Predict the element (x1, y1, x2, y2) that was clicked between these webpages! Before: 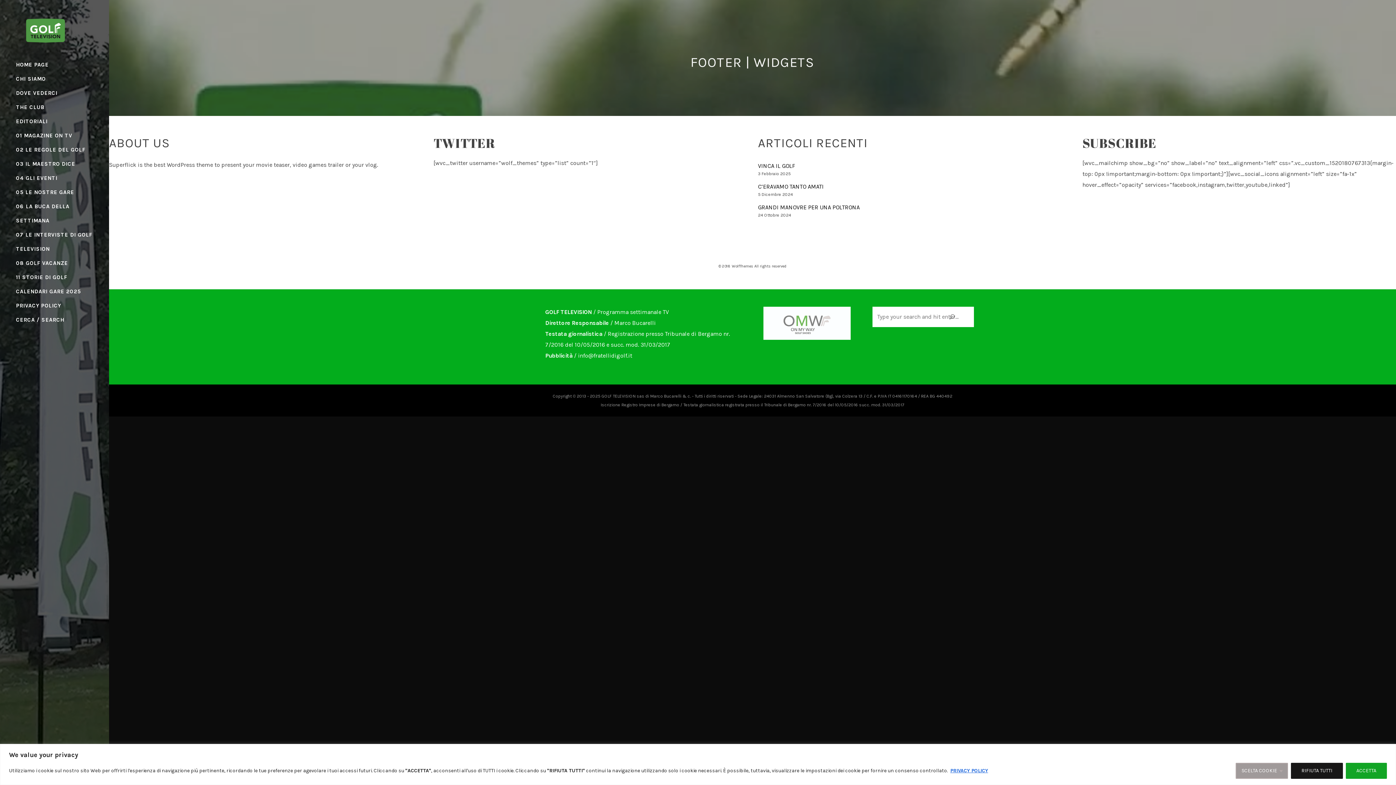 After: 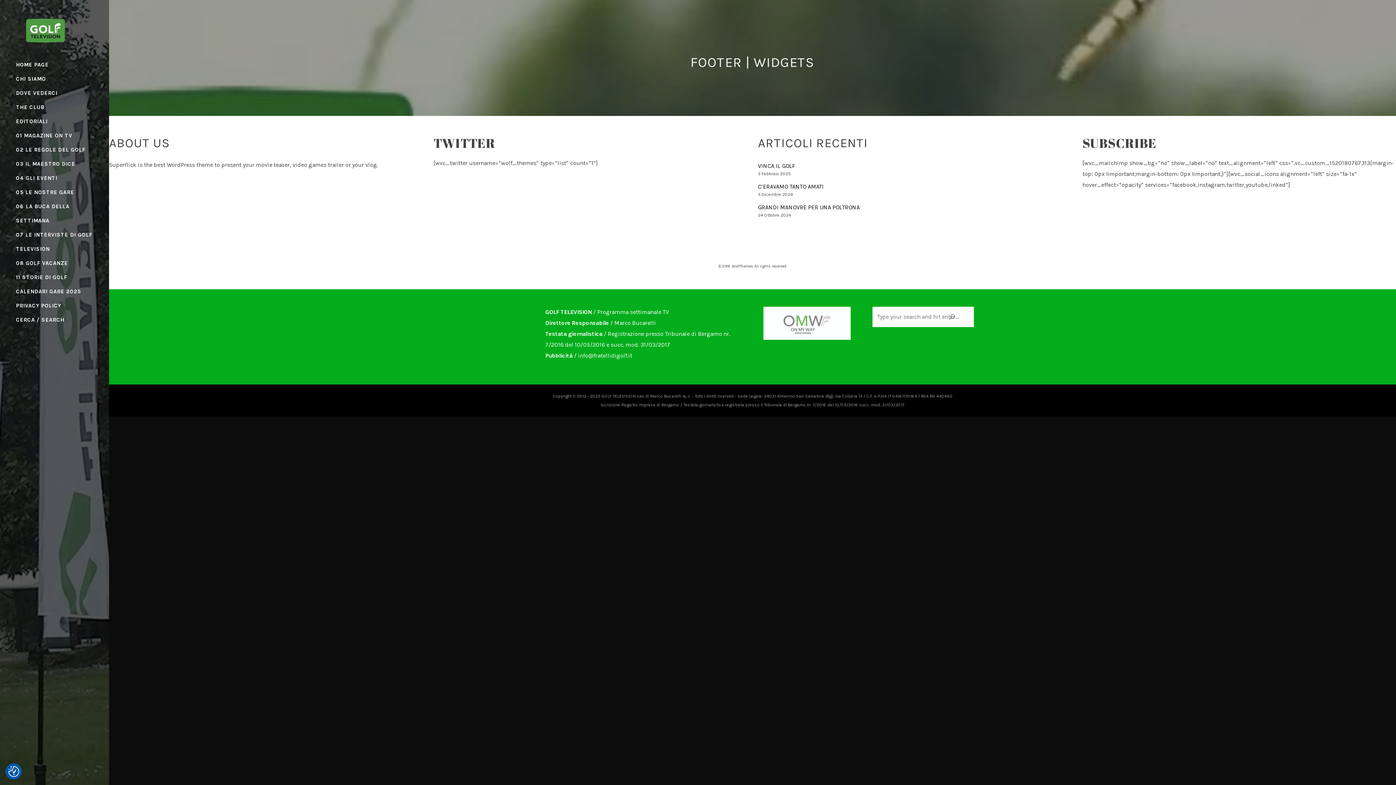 Action: label: ACCETTA bbox: (1346, 763, 1387, 779)